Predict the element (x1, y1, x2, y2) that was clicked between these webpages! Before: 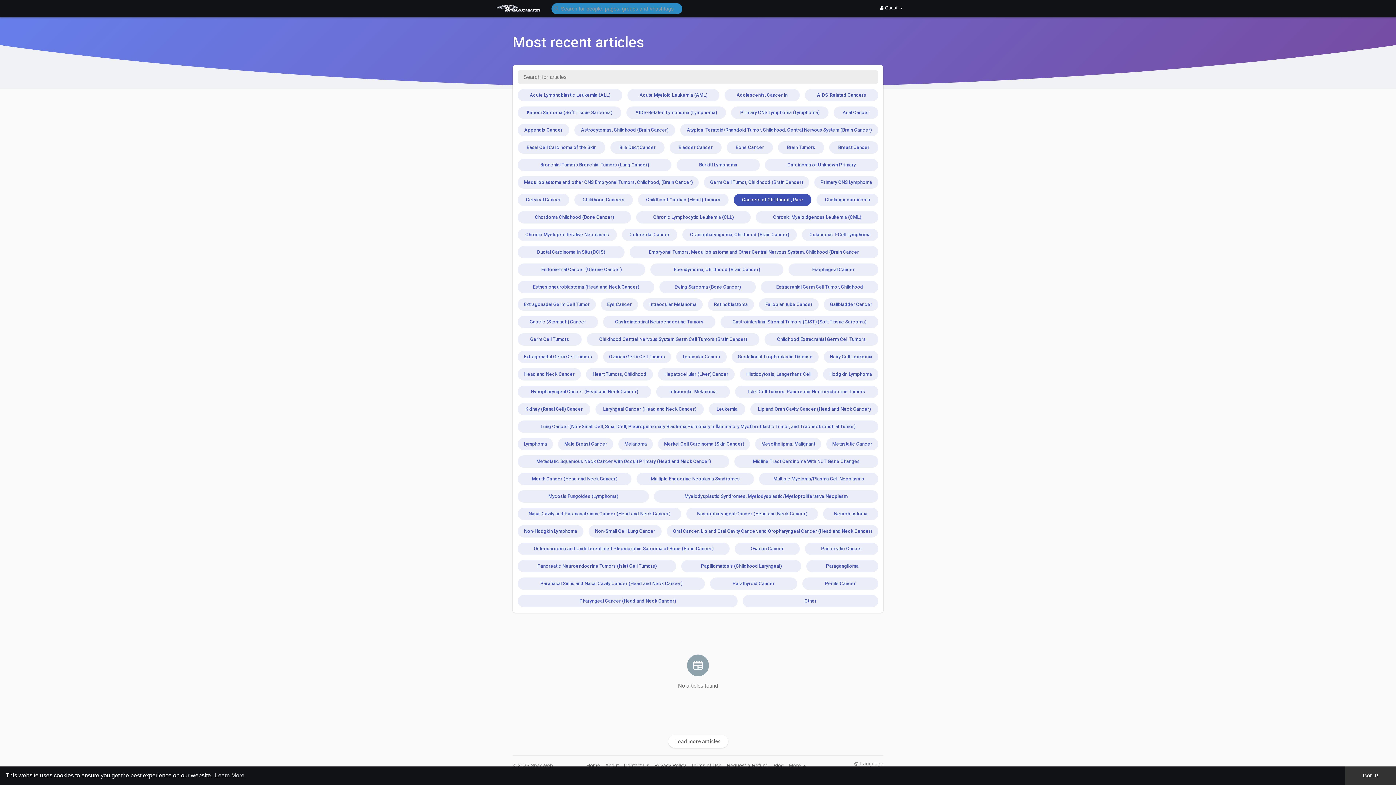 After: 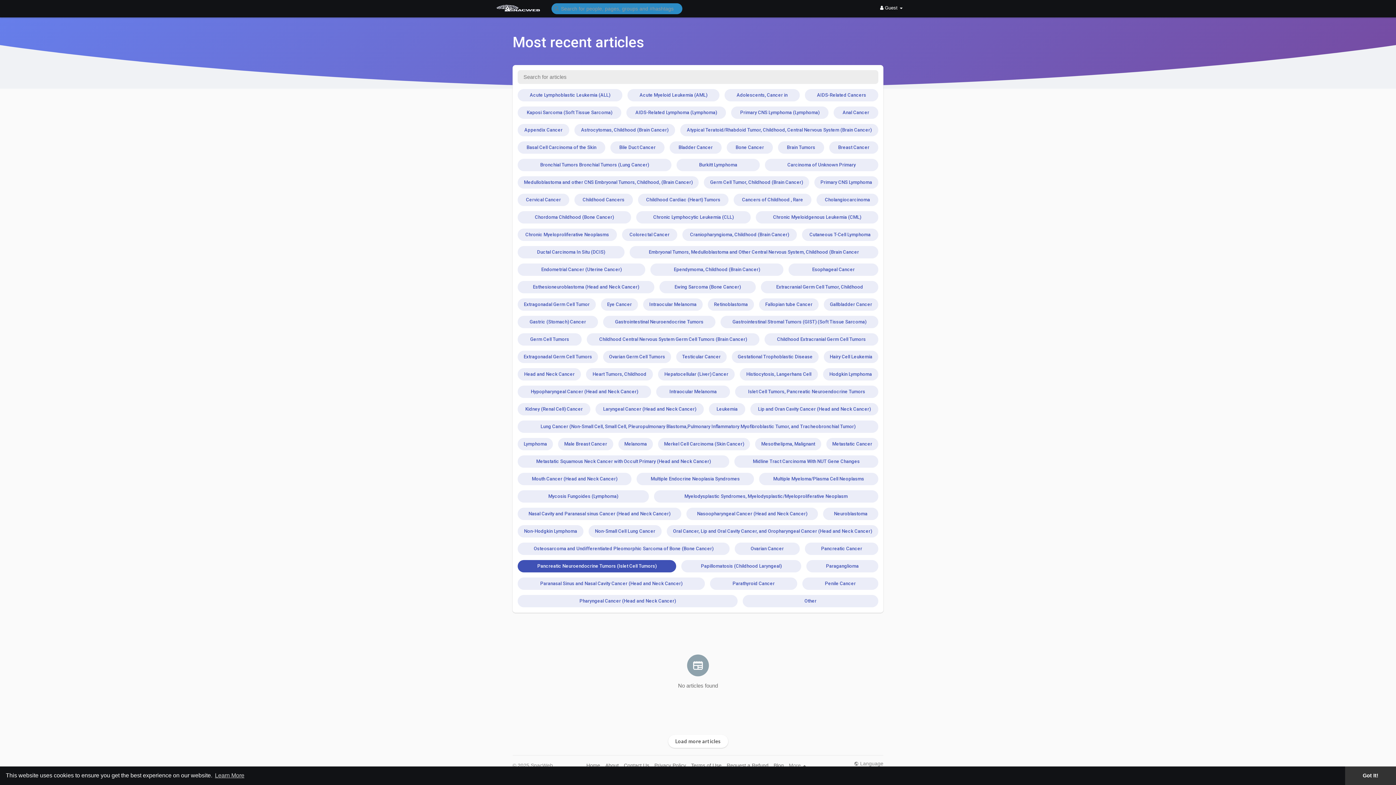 Action: label: Pancreatic Neuroendocrine Tumors (Islet Cell Tumors) bbox: (517, 560, 676, 572)